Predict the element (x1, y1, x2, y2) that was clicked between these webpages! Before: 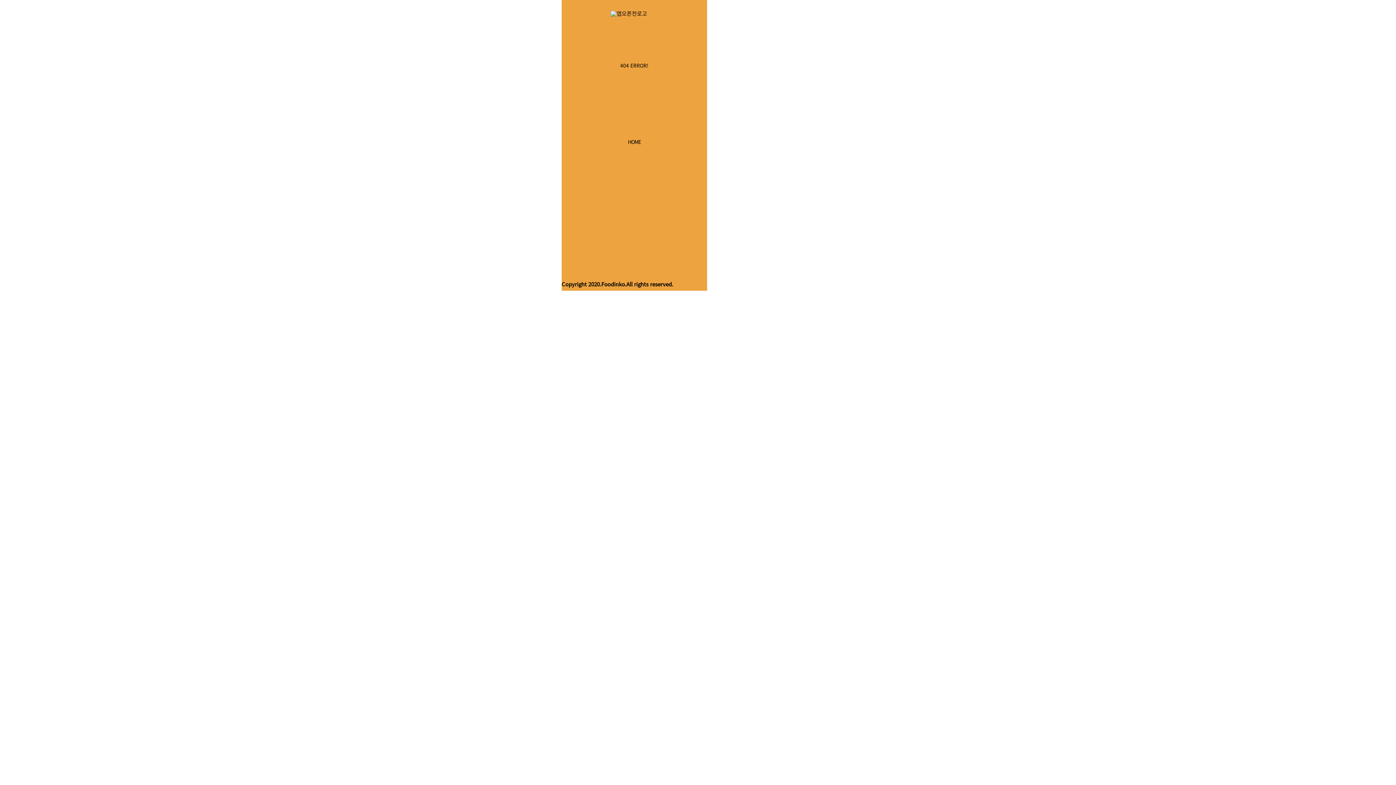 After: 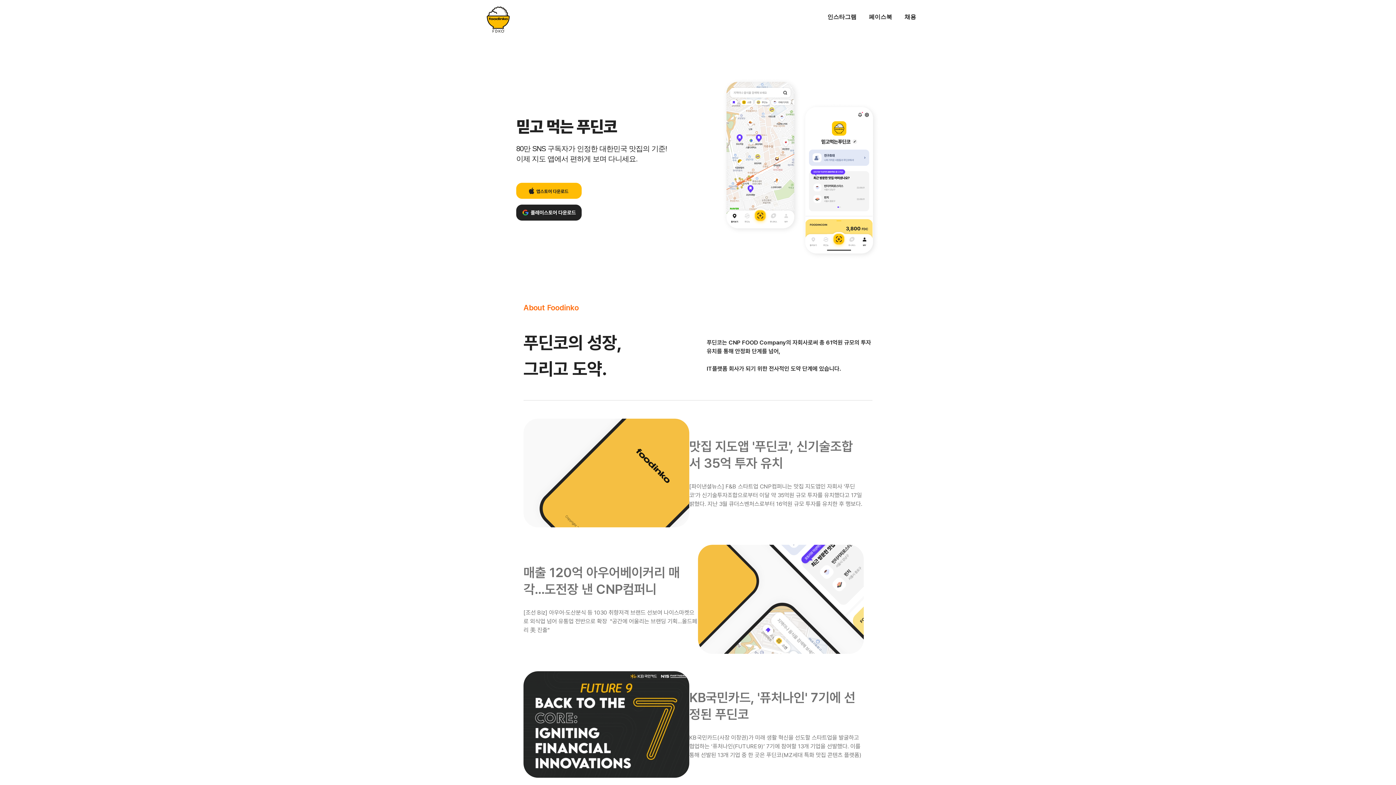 Action: bbox: (628, 138, 641, 145) label: HOME